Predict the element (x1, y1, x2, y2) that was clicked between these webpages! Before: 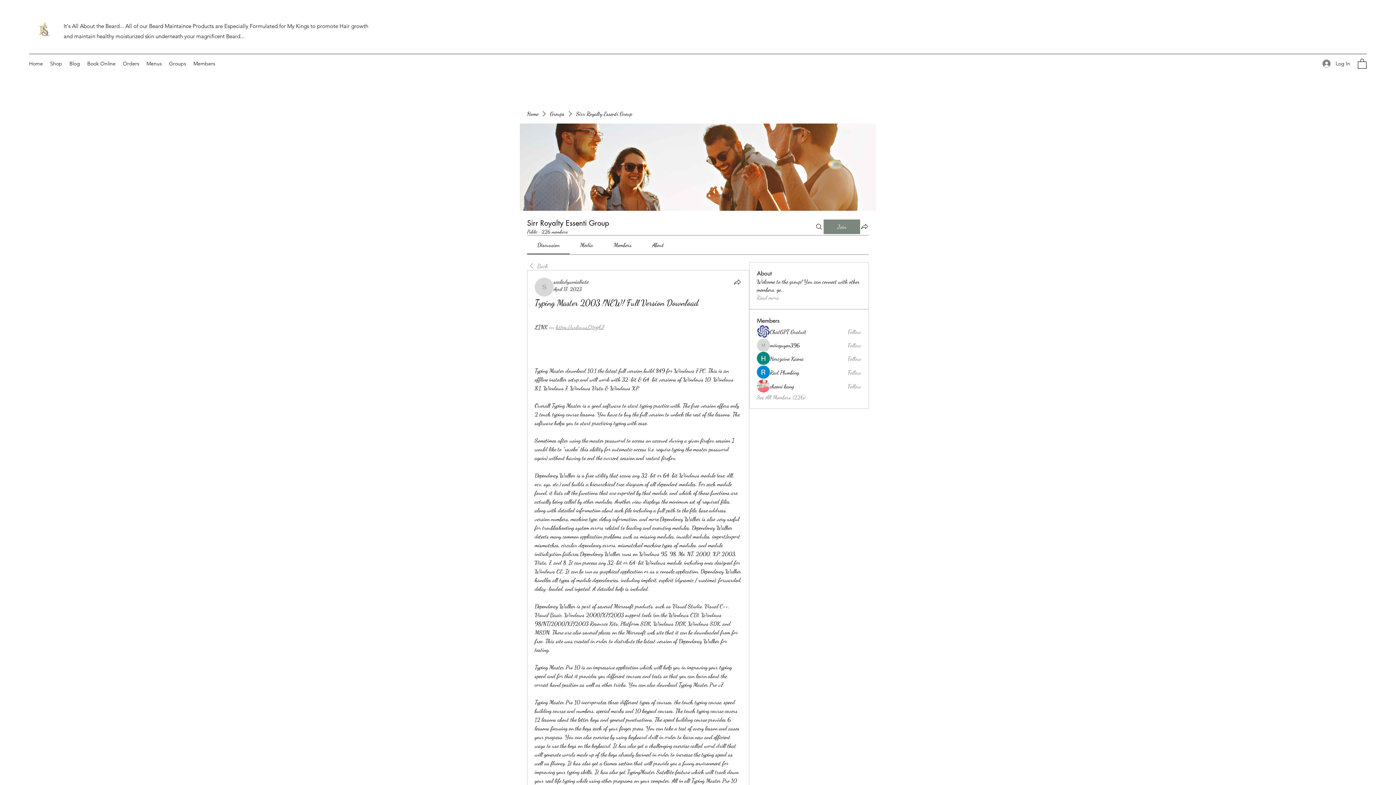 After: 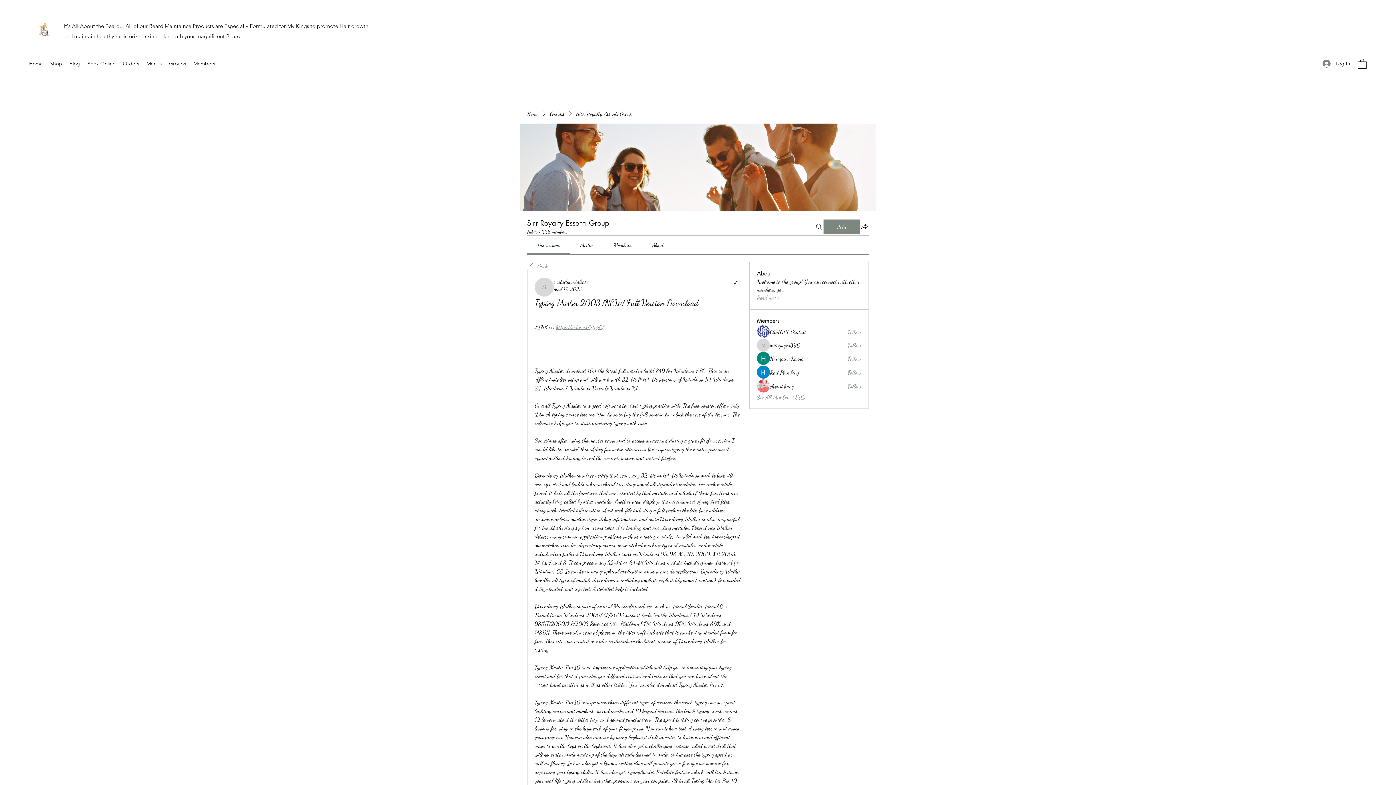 Action: bbox: (613, 241, 631, 248) label: Members